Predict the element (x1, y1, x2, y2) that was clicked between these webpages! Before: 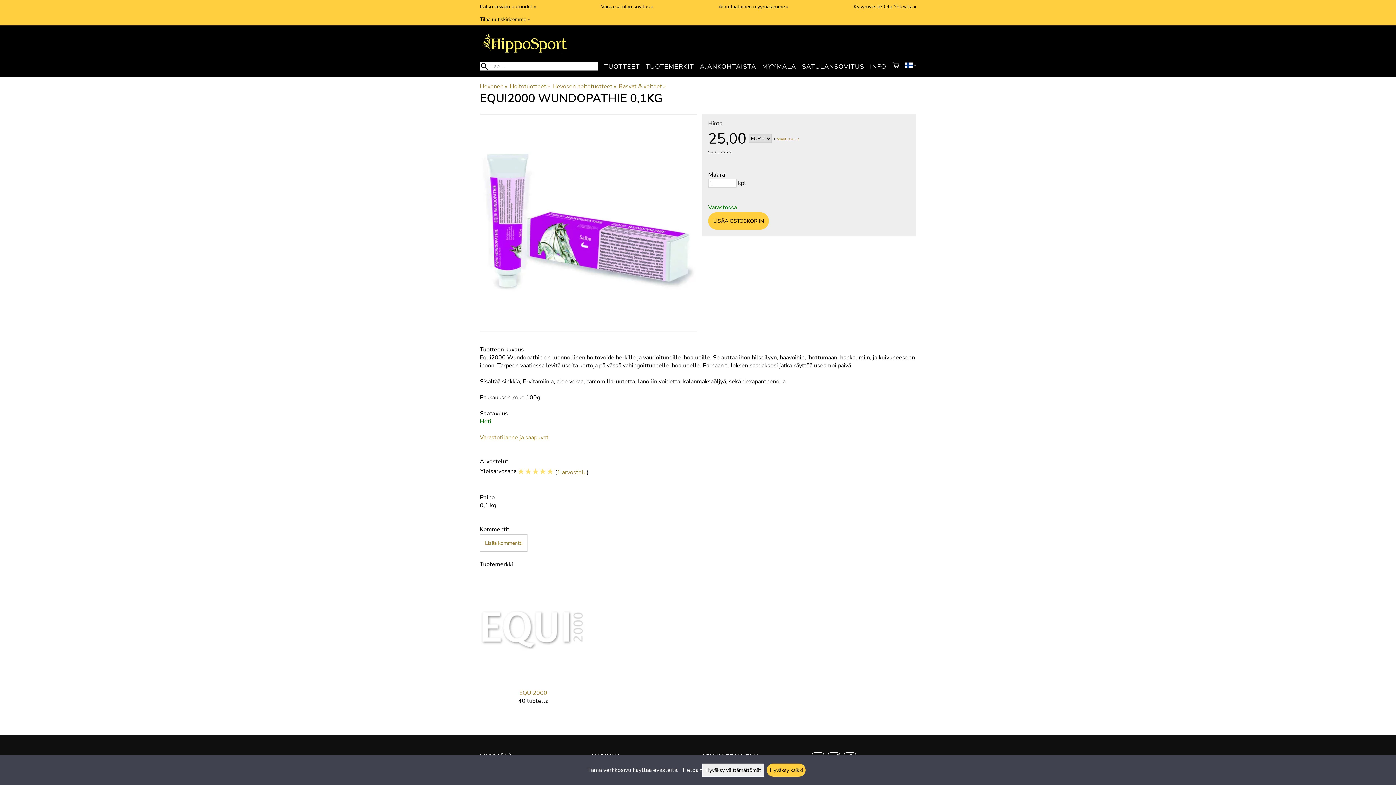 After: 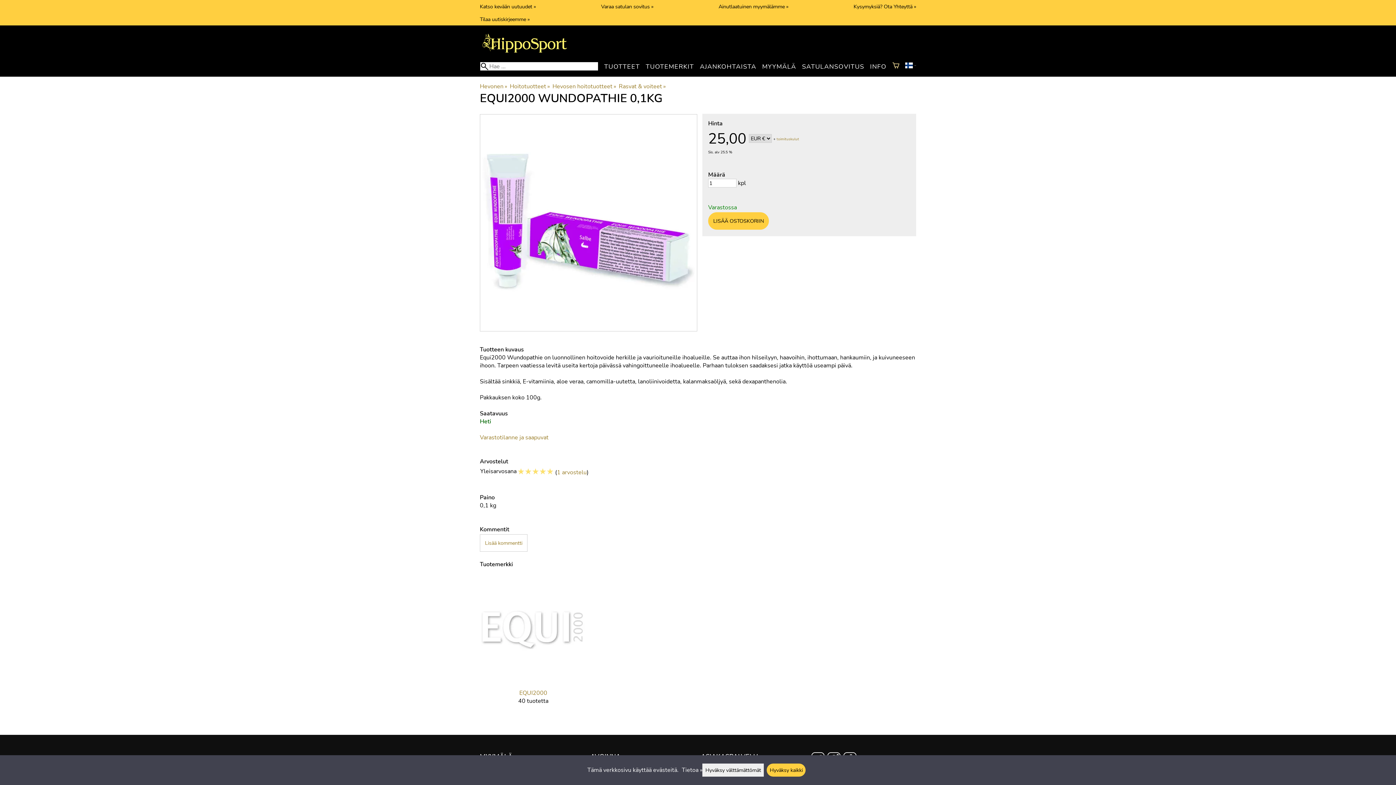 Action: label: Ostoskori bbox: (892, 62, 899, 70)